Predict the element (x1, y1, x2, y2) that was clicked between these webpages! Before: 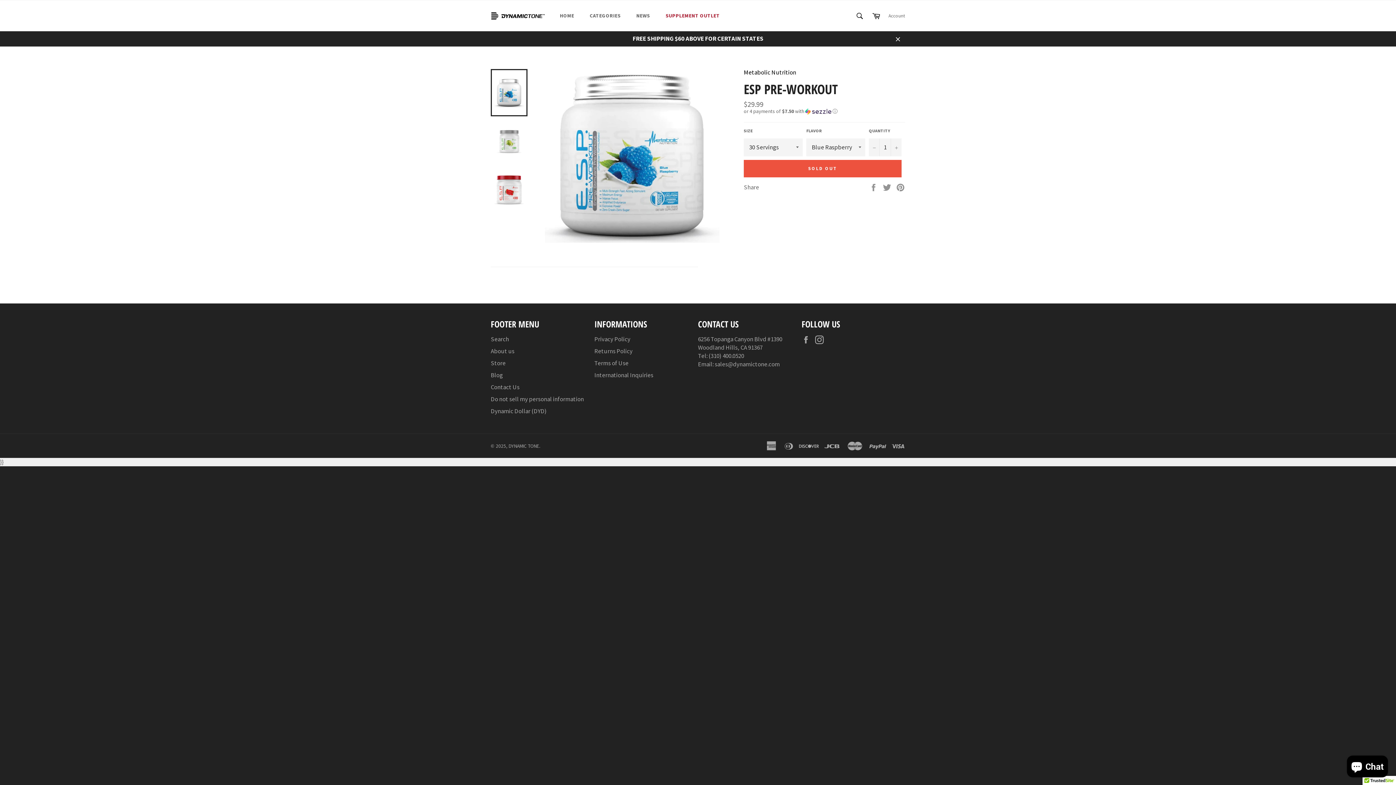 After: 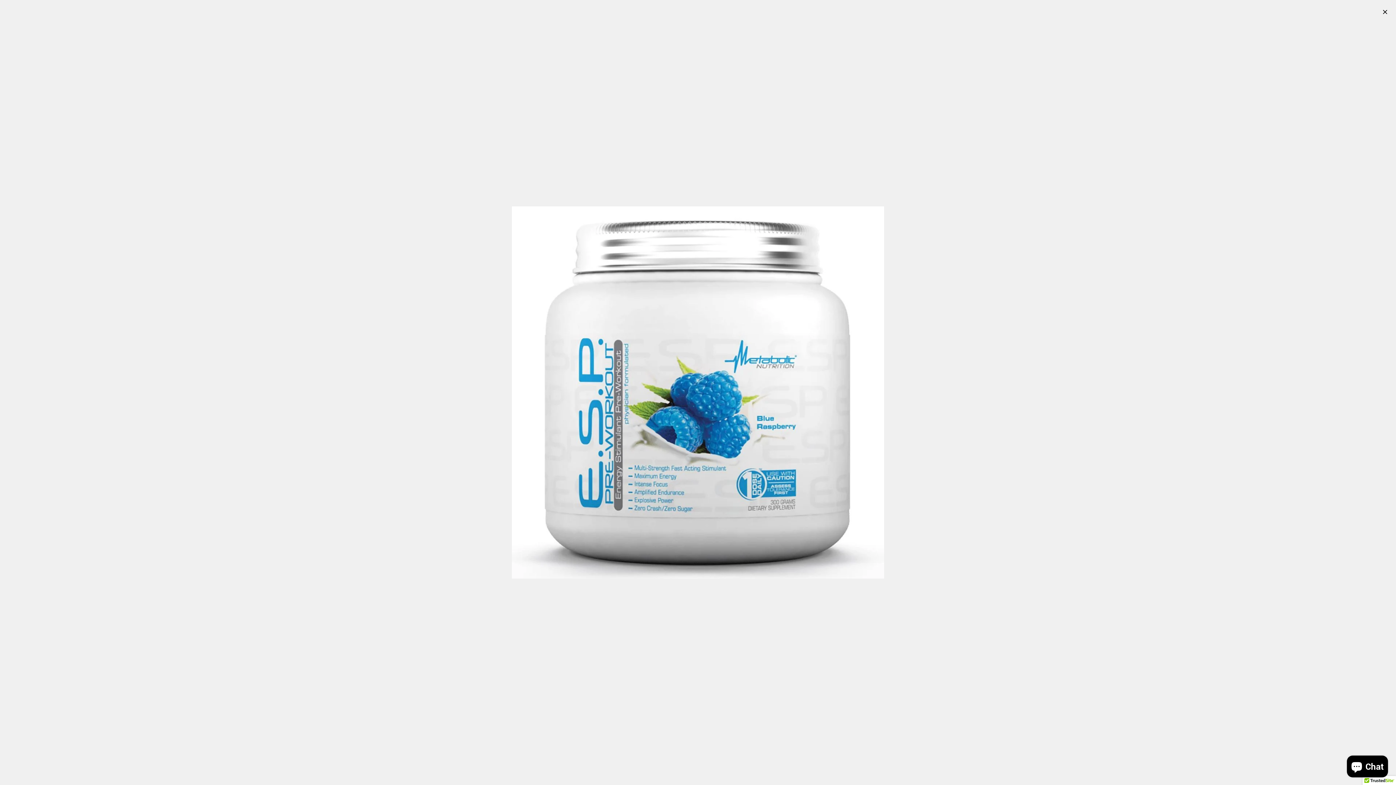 Action: bbox: (544, 236, 719, 244)